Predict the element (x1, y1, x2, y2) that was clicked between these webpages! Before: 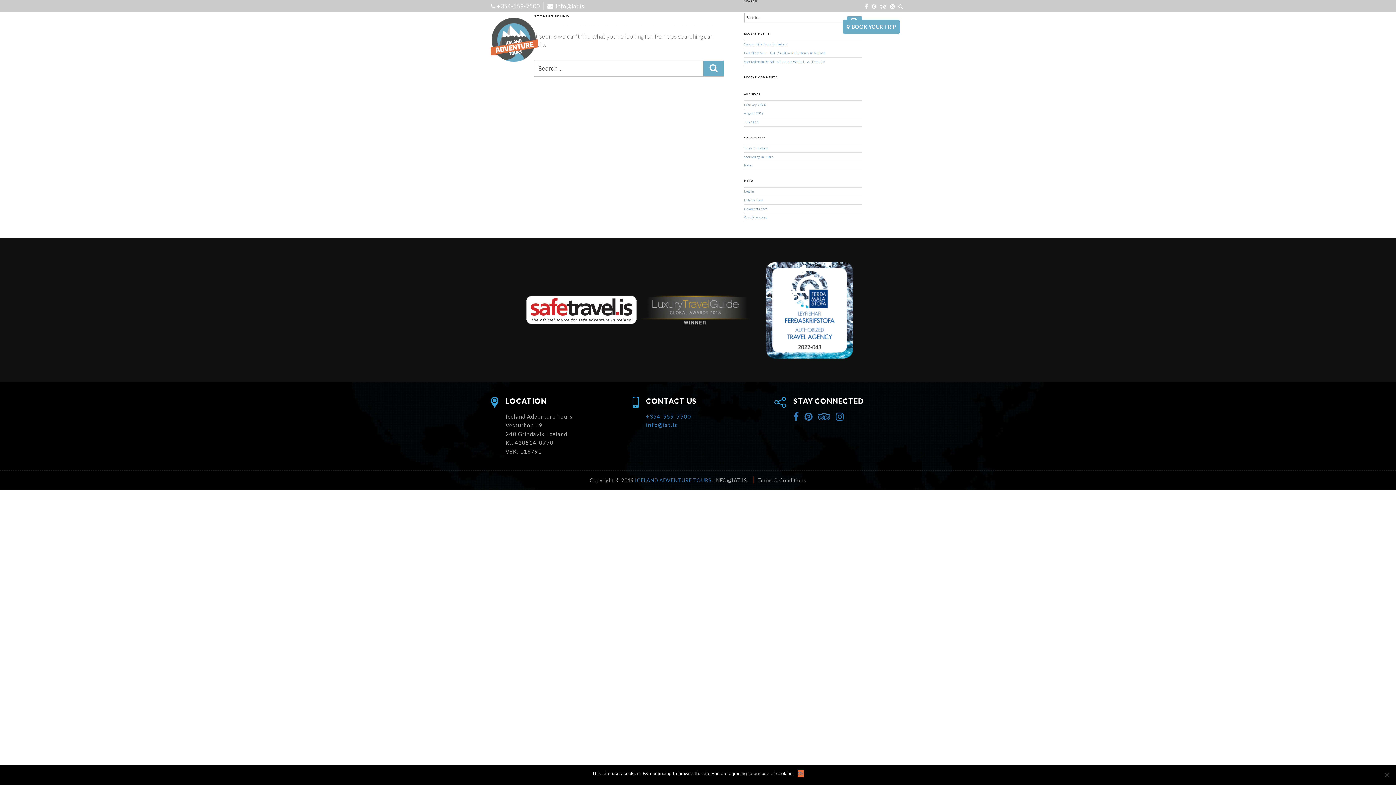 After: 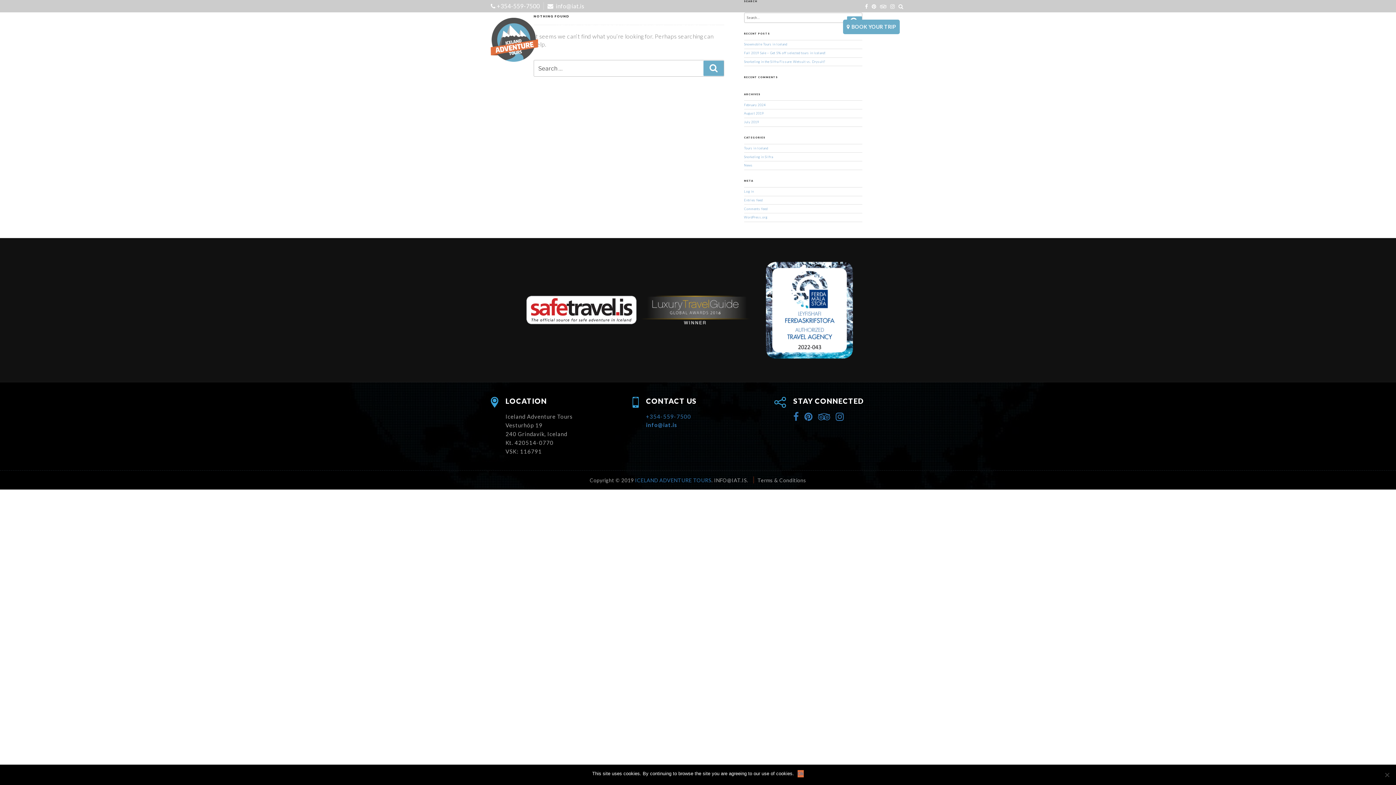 Action: bbox: (526, 305, 636, 312)